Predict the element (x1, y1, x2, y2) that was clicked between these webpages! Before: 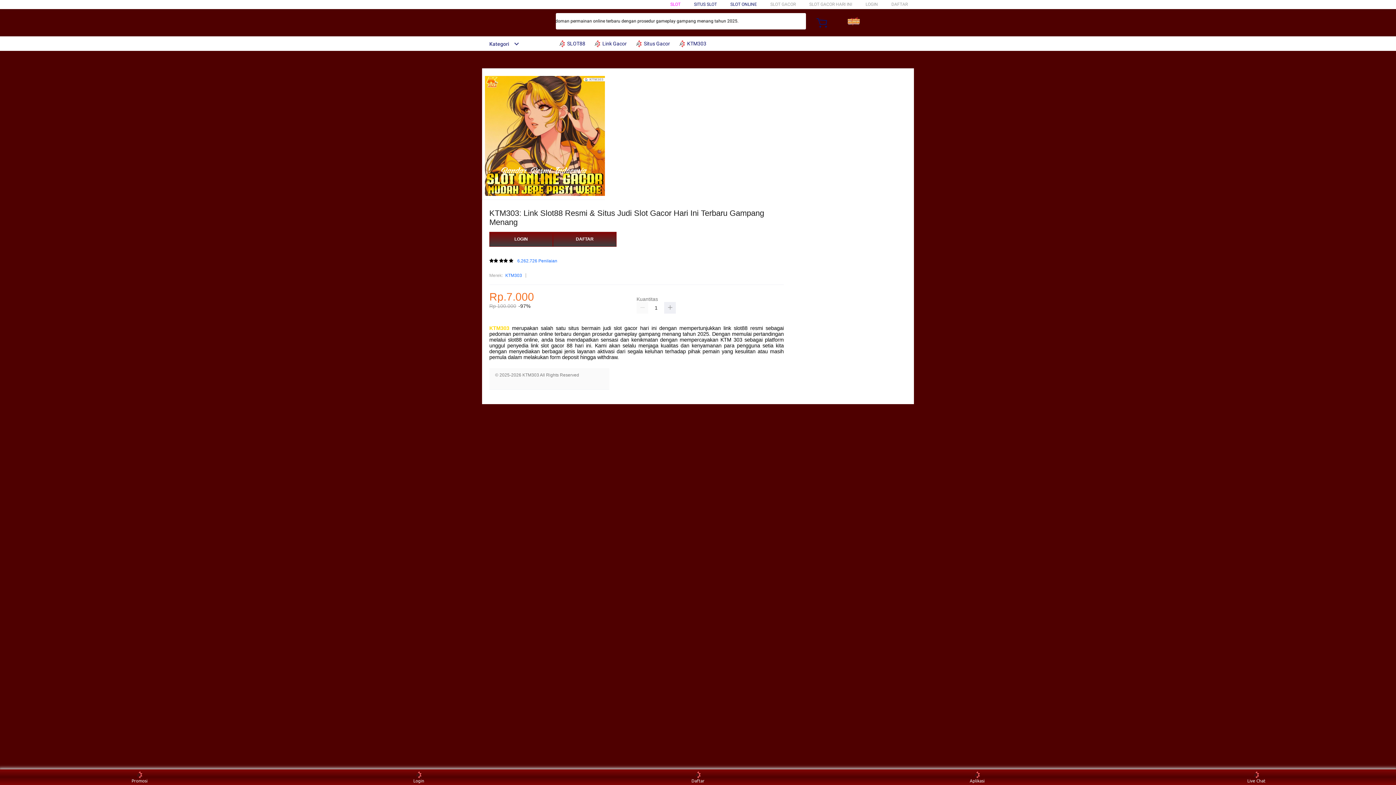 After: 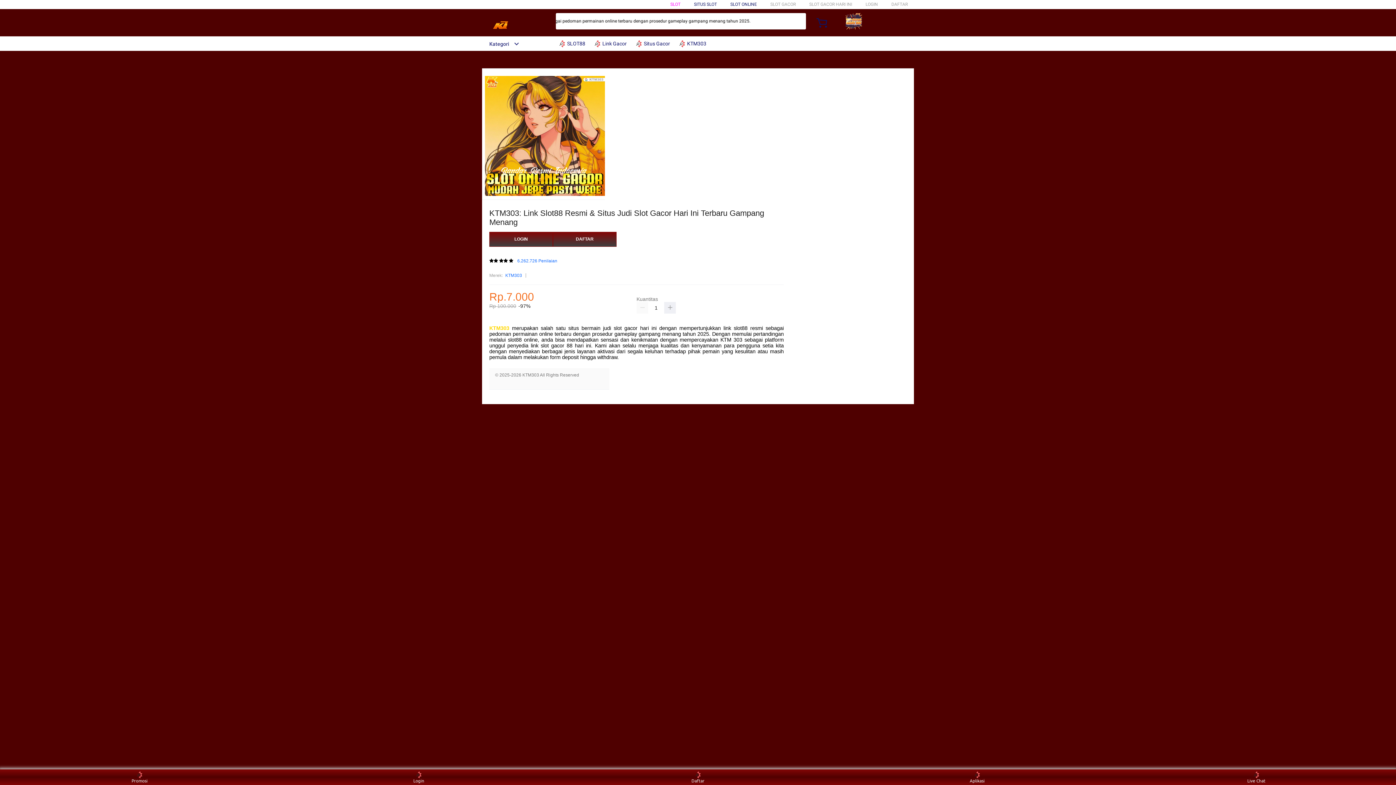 Action: label:  SLOT88 bbox: (558, 36, 589, 50)